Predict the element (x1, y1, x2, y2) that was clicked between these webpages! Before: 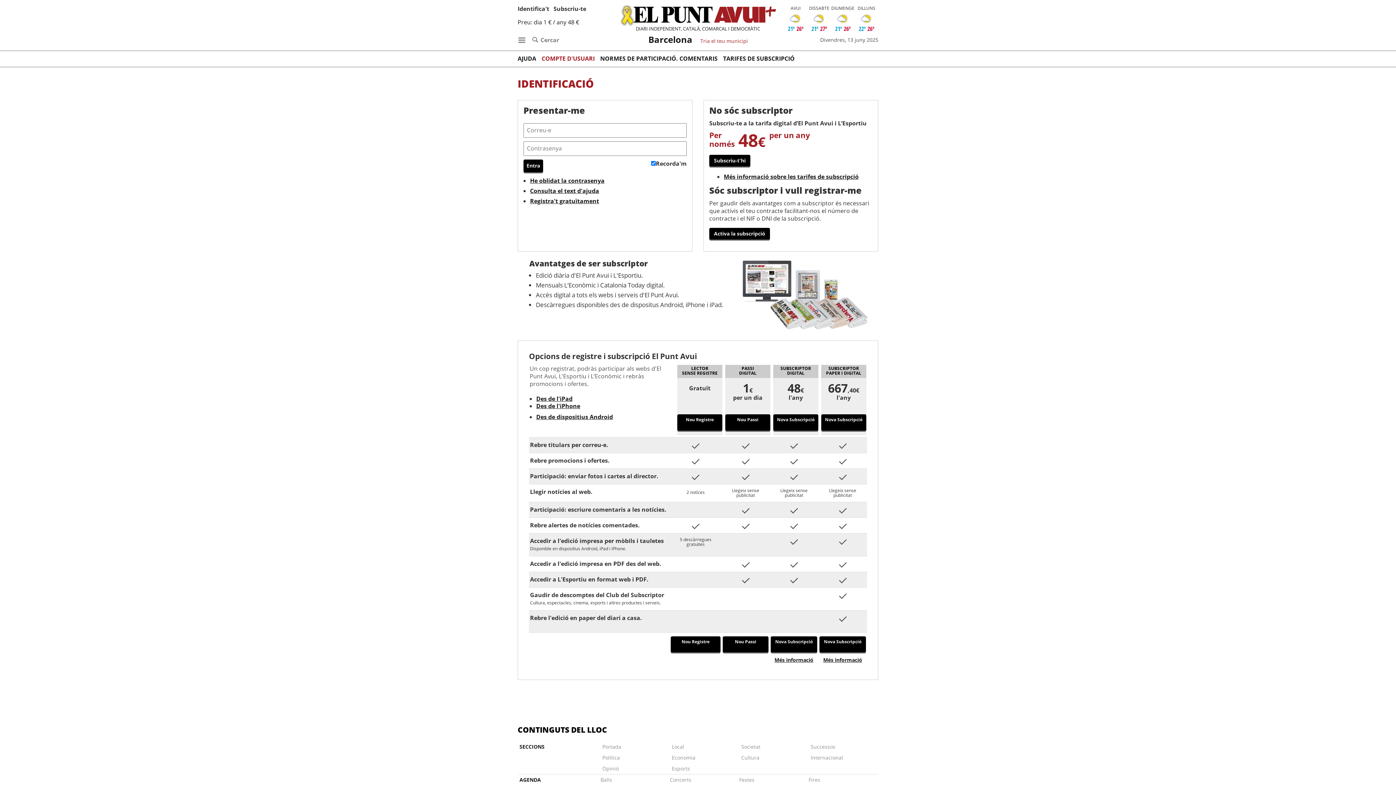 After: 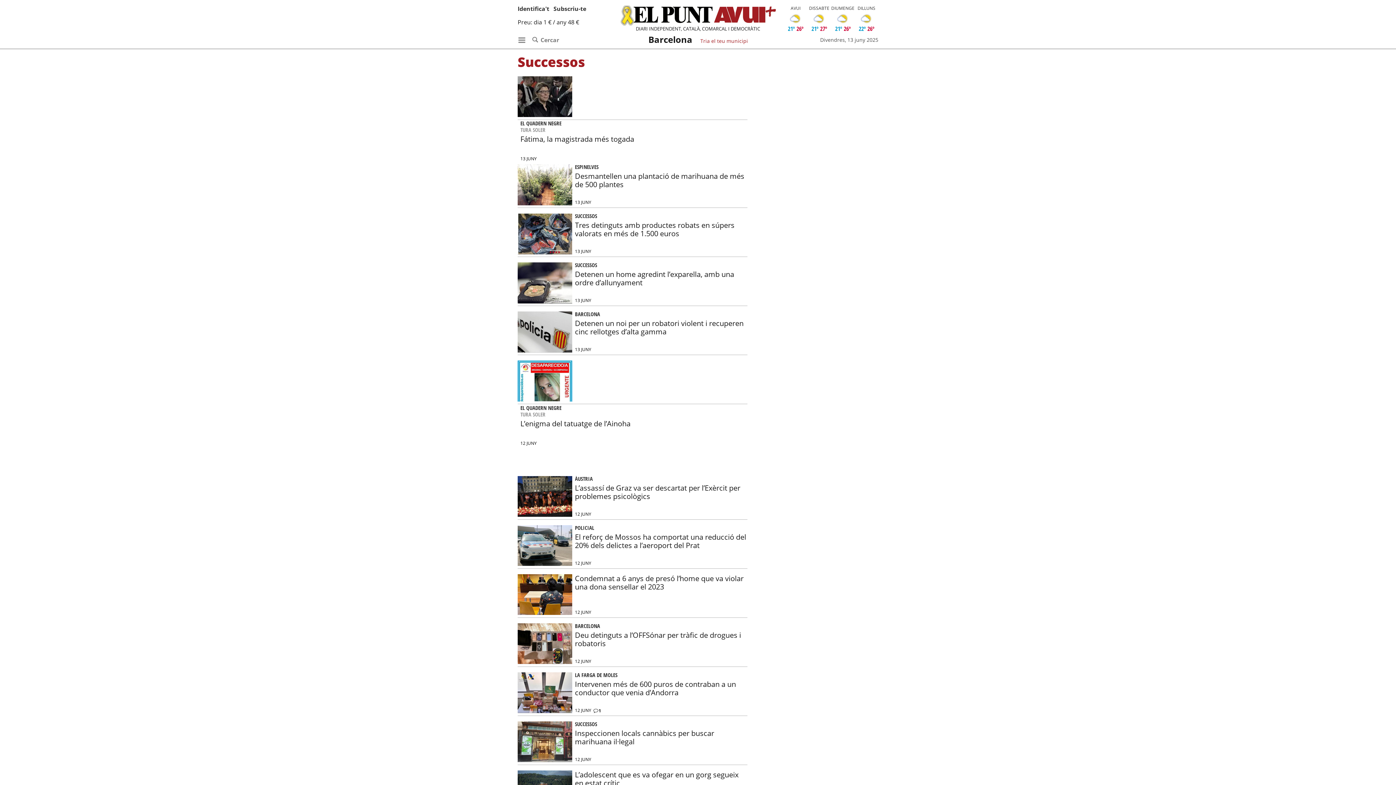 Action: bbox: (809, 741, 835, 752) label: Successos